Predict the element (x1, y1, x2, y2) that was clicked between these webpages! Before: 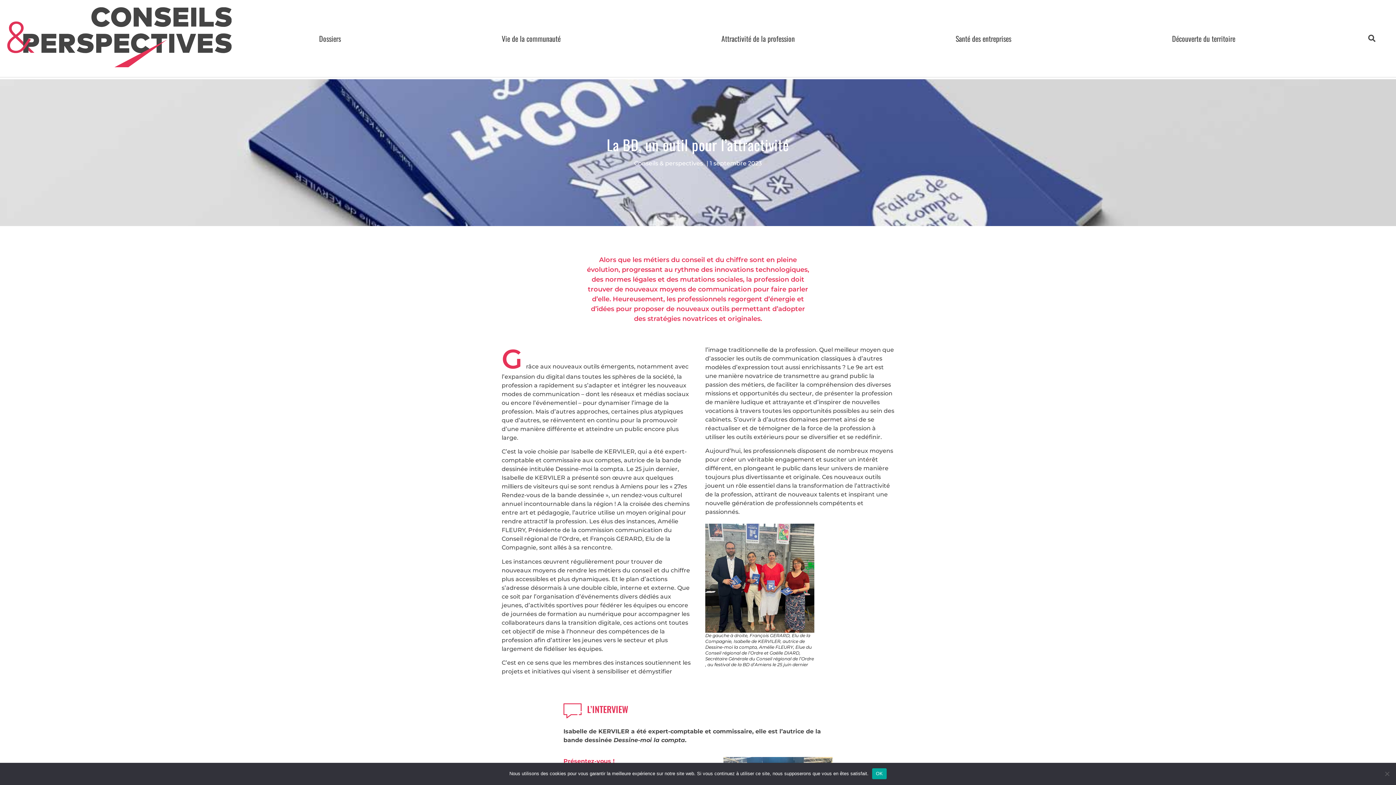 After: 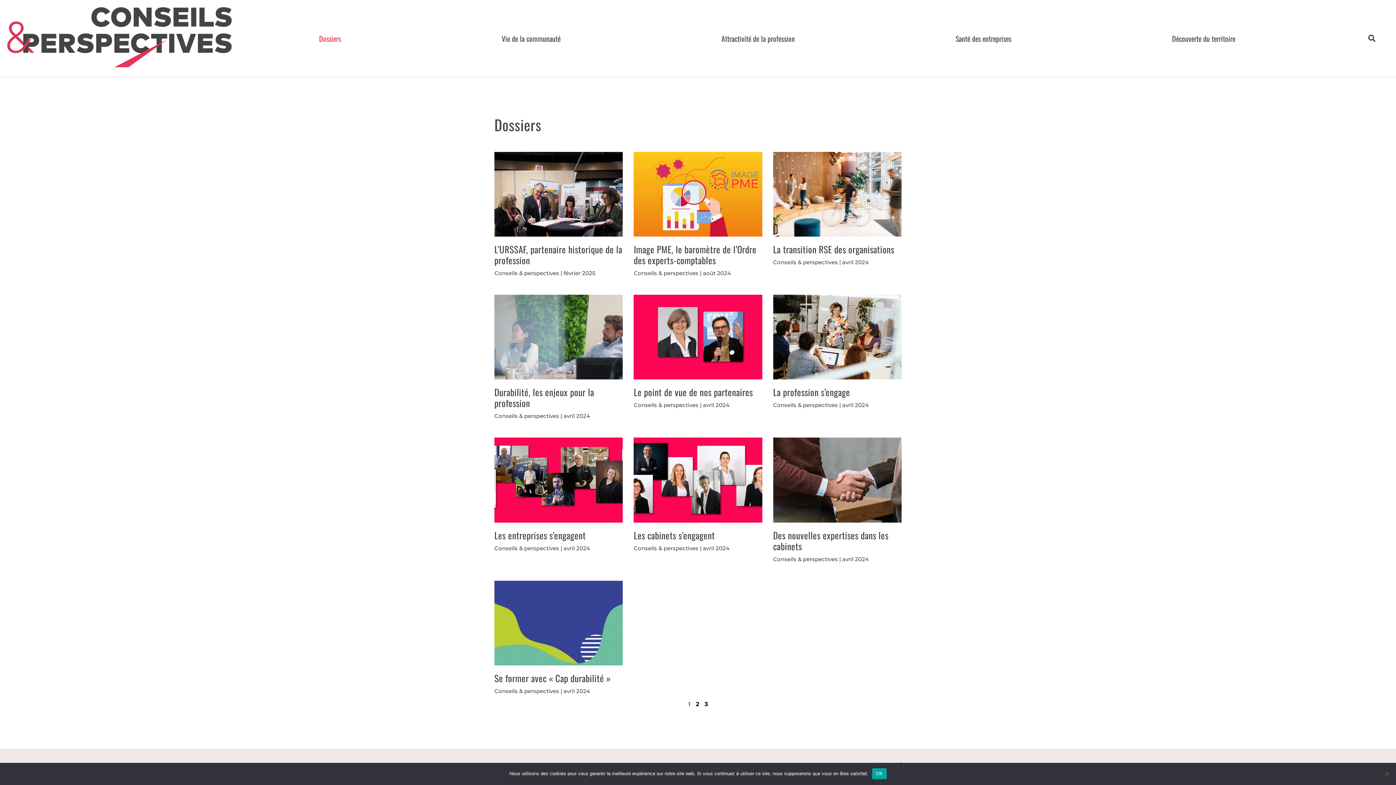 Action: bbox: (238, 29, 421, 47) label: Dossiers